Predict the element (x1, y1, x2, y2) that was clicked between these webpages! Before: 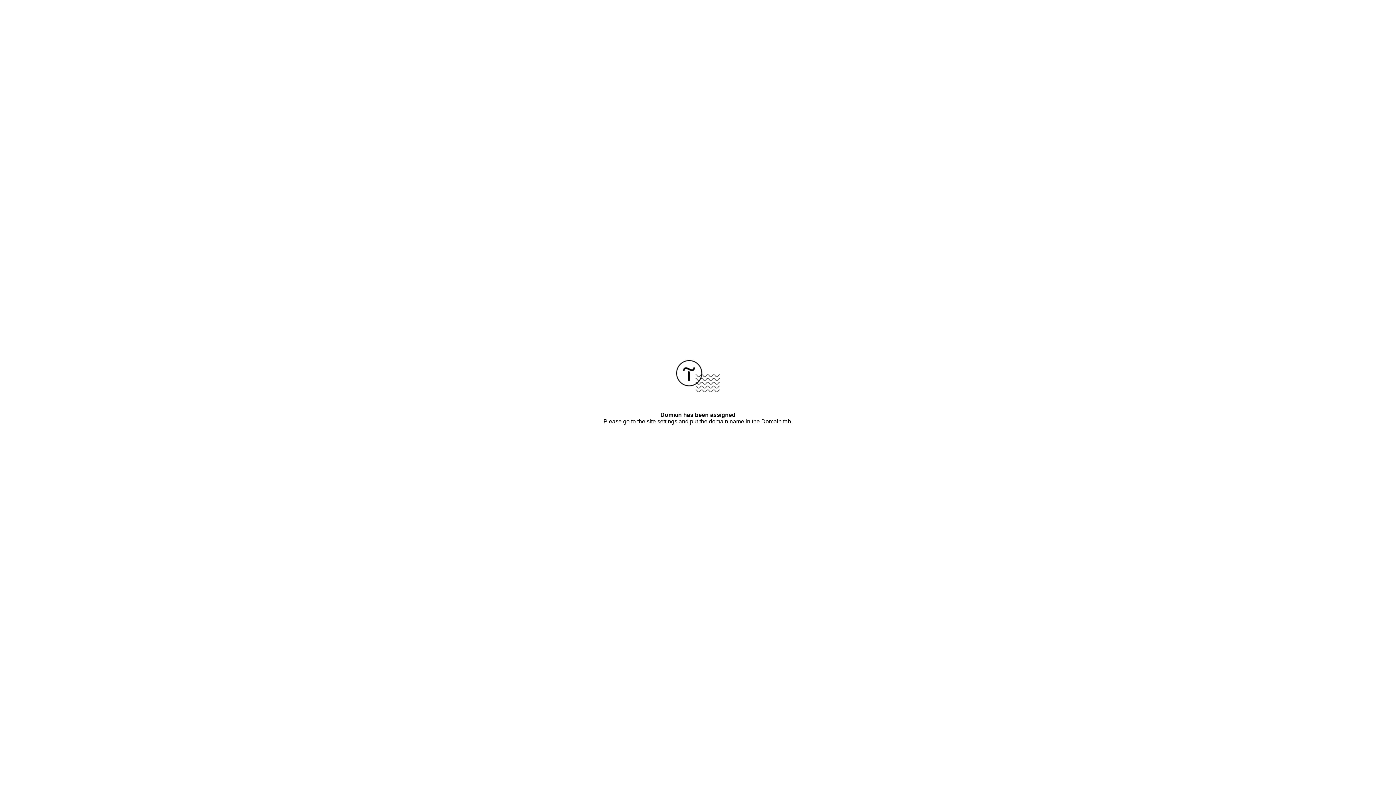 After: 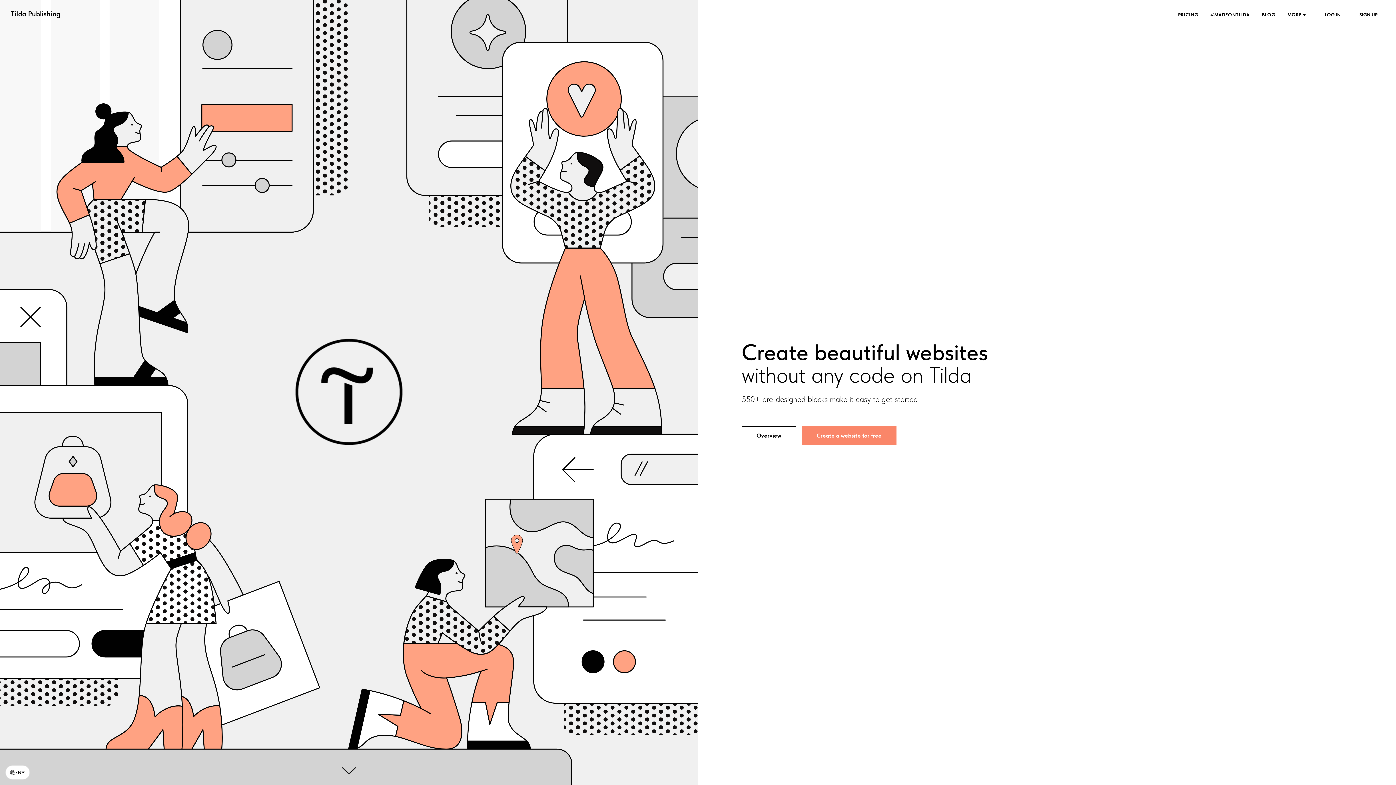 Action: bbox: (676, 387, 720, 393)